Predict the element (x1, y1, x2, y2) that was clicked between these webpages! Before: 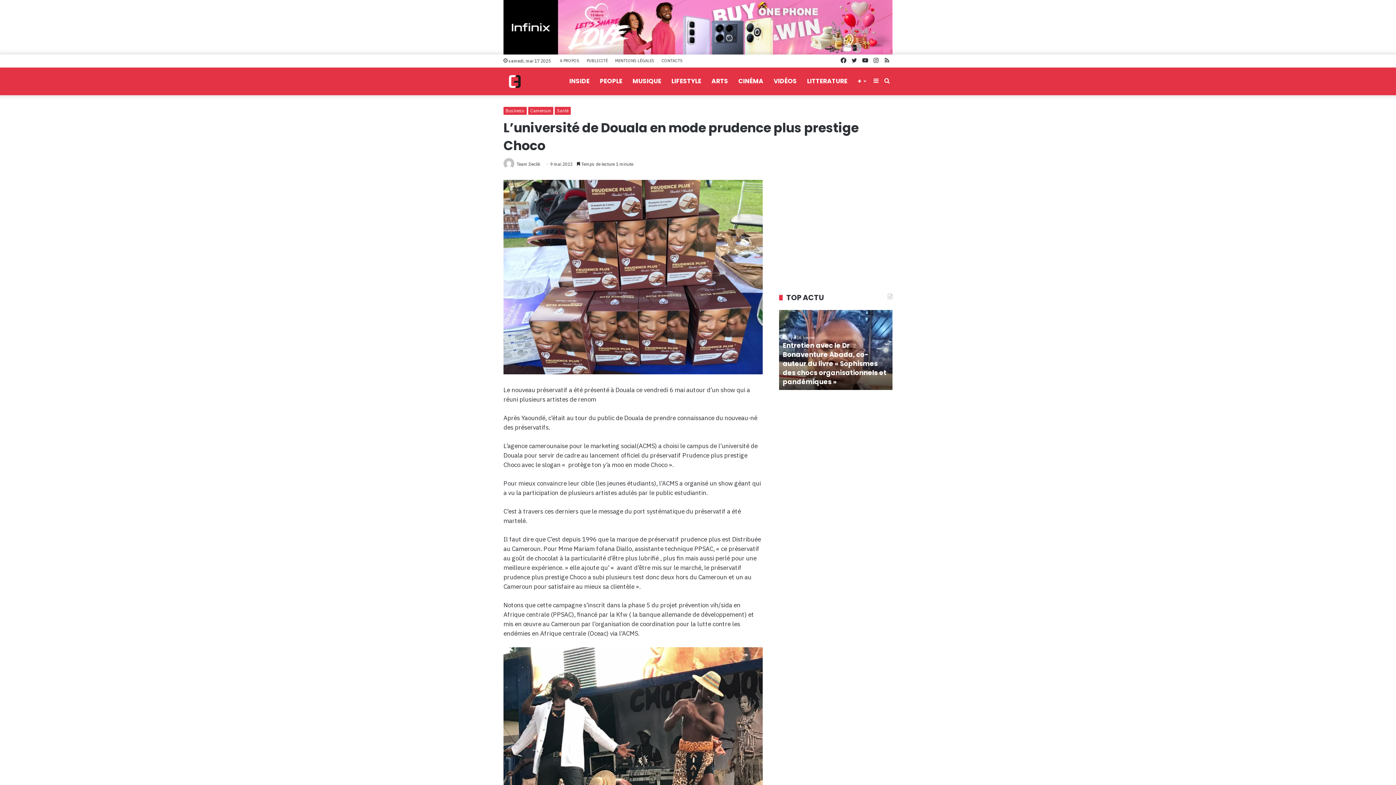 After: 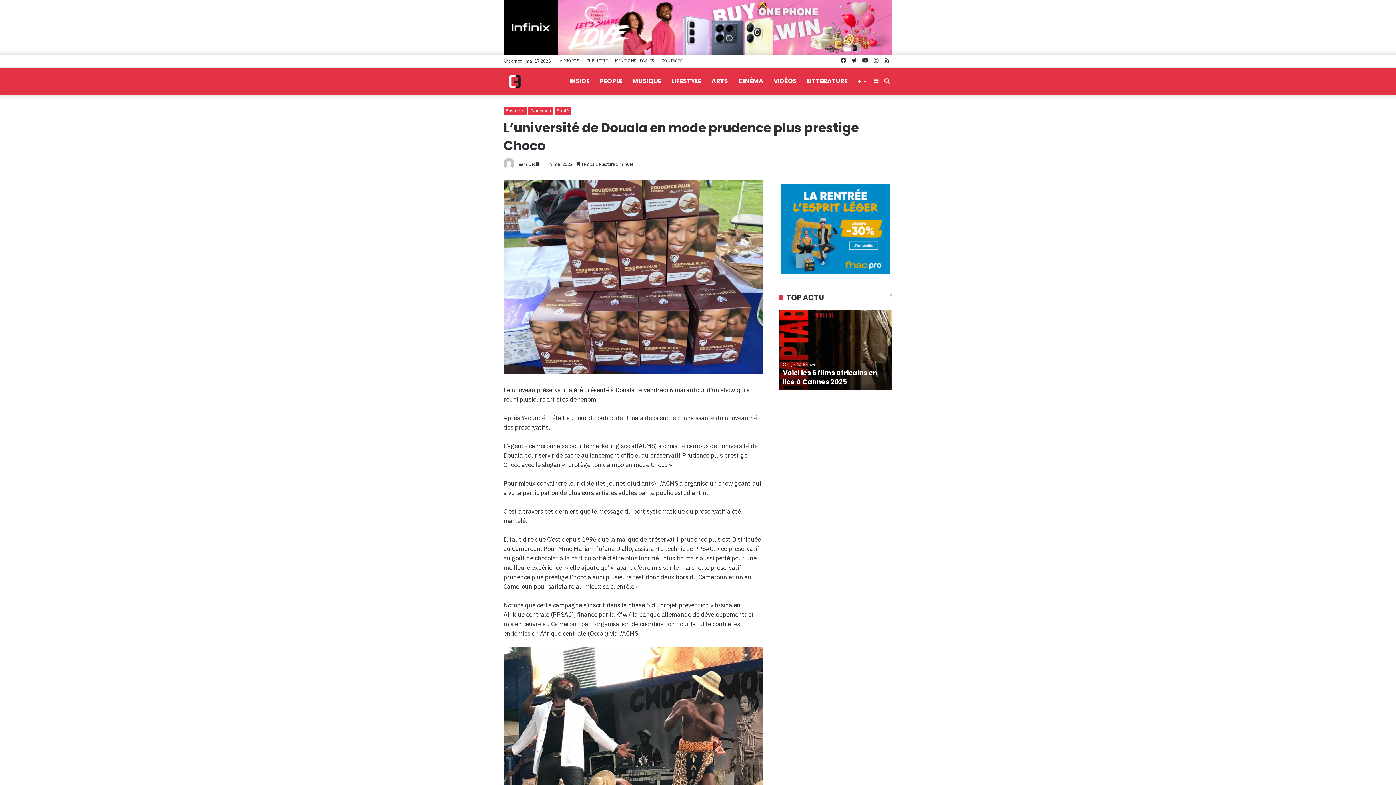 Action: bbox: (503, 23, 892, 29)